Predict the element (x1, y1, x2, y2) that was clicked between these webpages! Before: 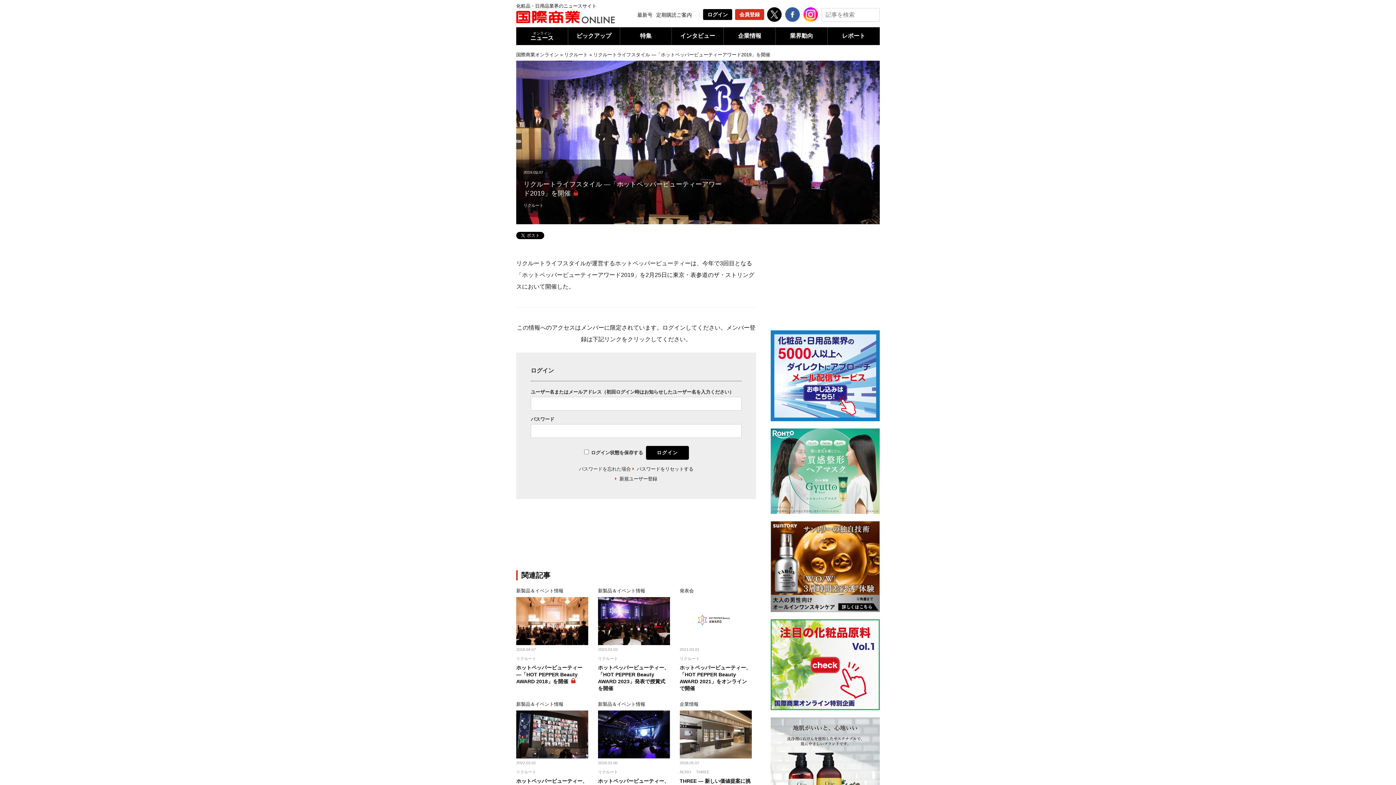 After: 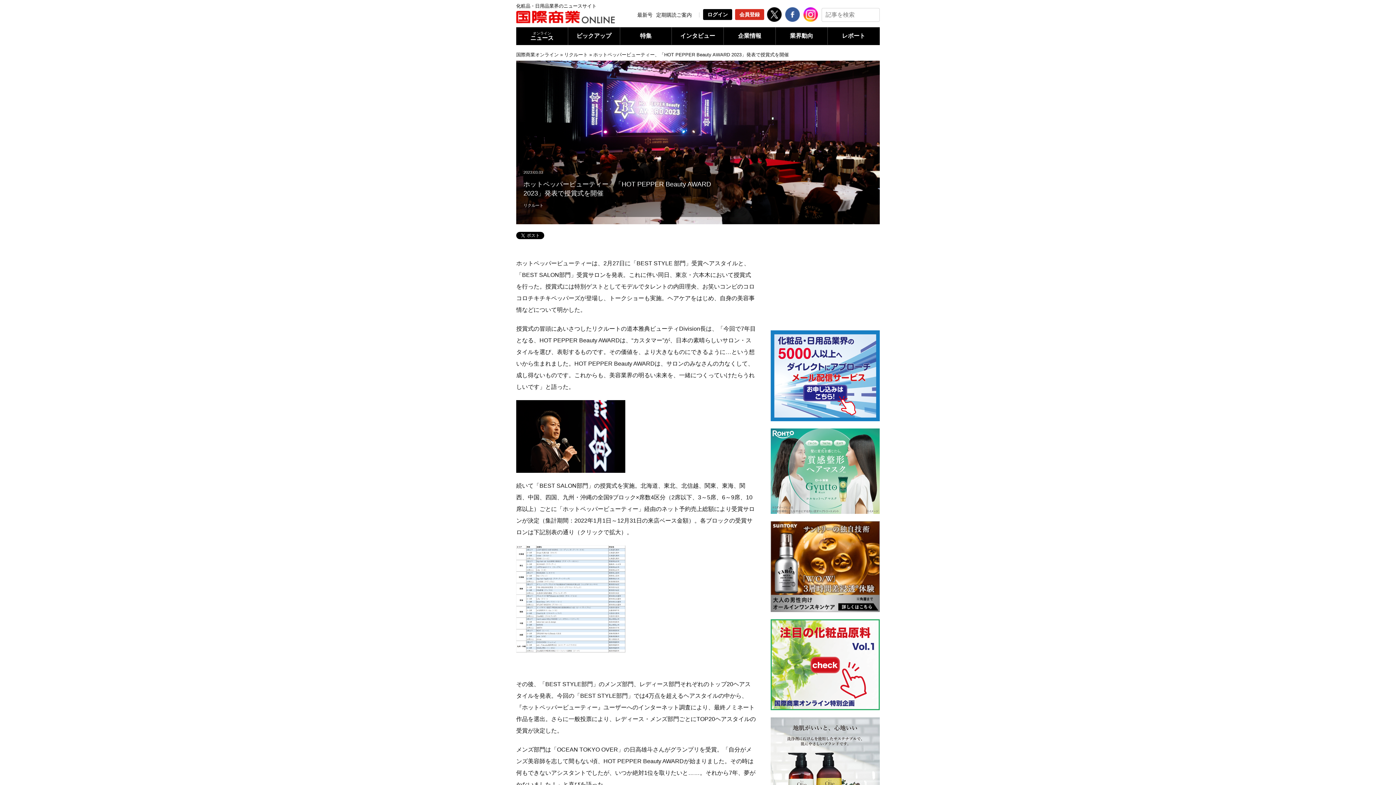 Action: label: ホットペッパービューティー、「HOT PEPPER Beauty AWARD 2023」発表で授賞式を開催 bbox: (598, 664, 670, 692)